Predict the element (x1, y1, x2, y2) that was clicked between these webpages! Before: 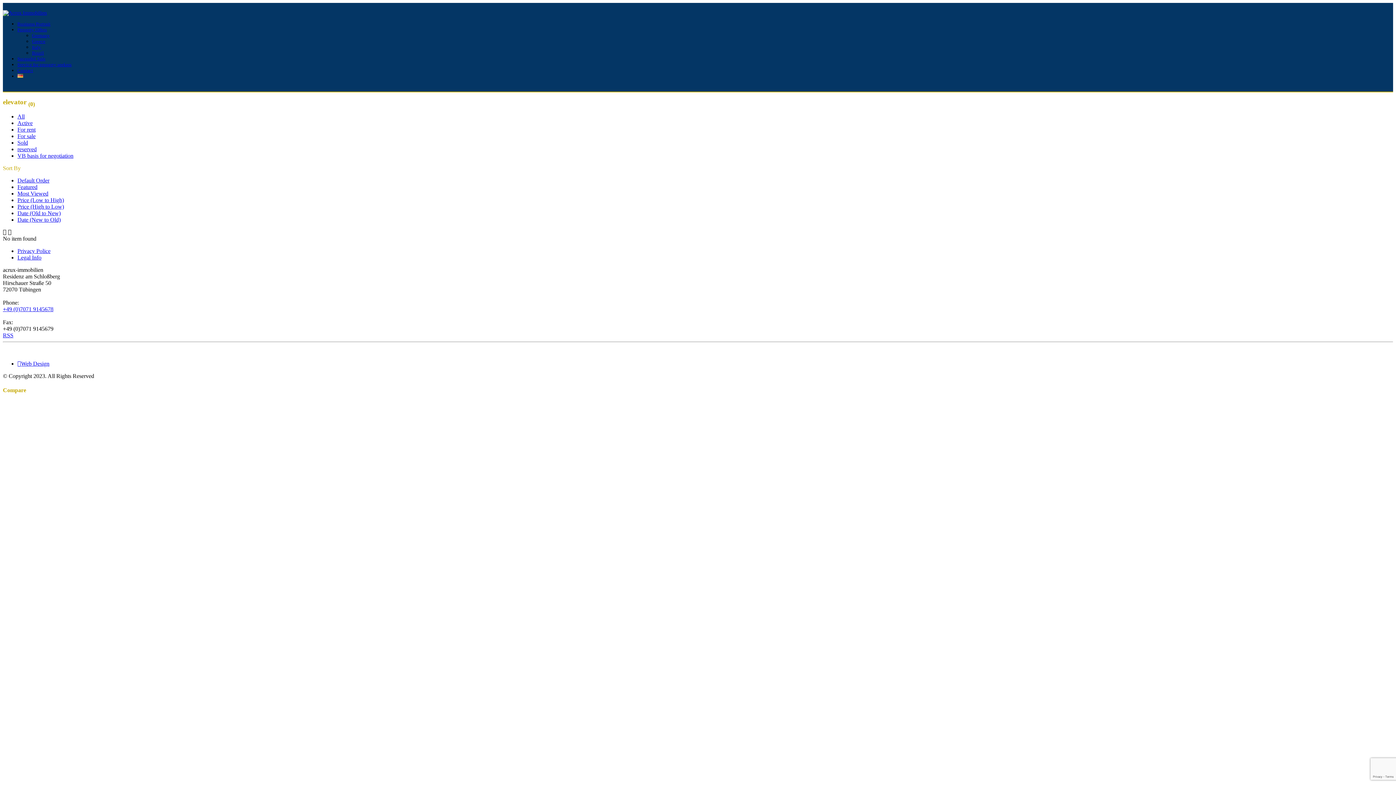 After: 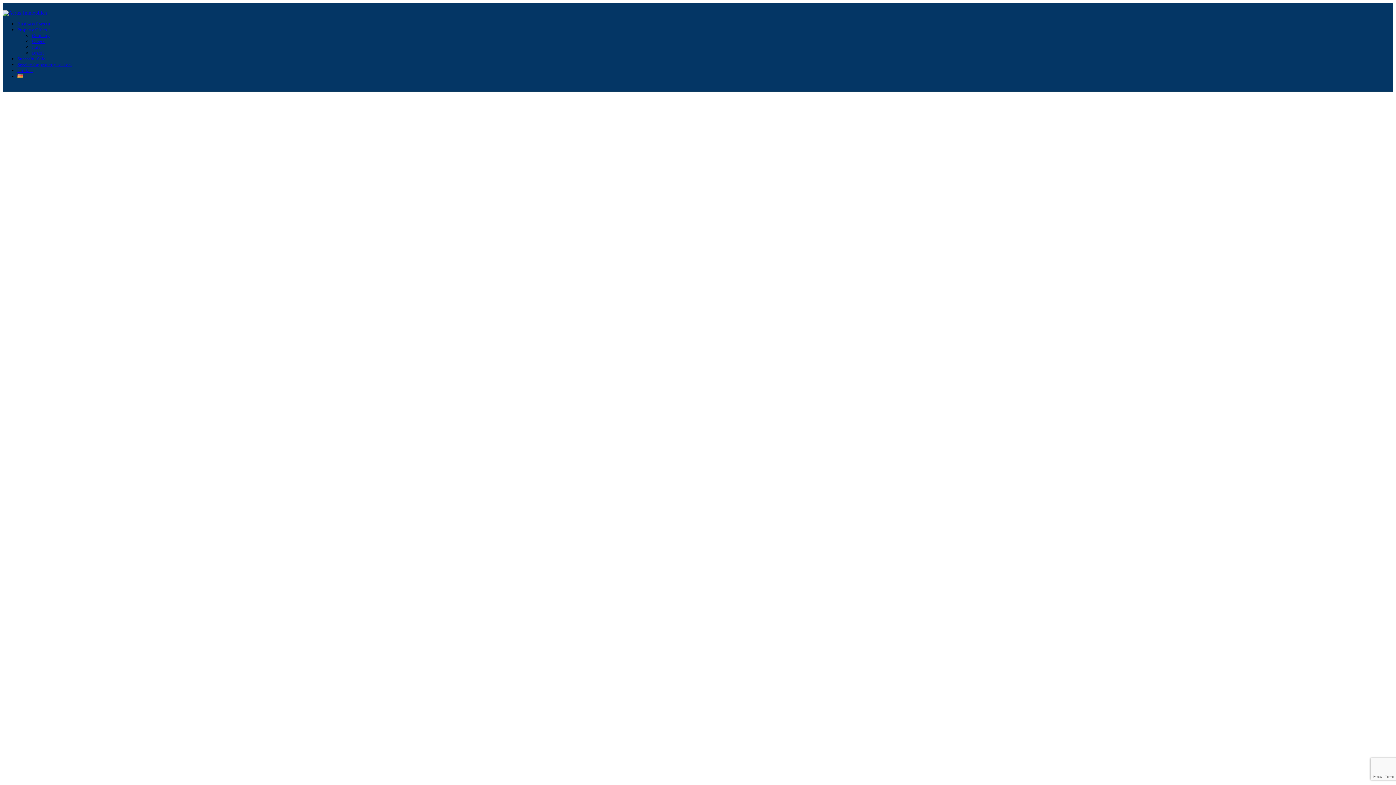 Action: label: Go to homepage bbox: (2, 10, 46, 15)